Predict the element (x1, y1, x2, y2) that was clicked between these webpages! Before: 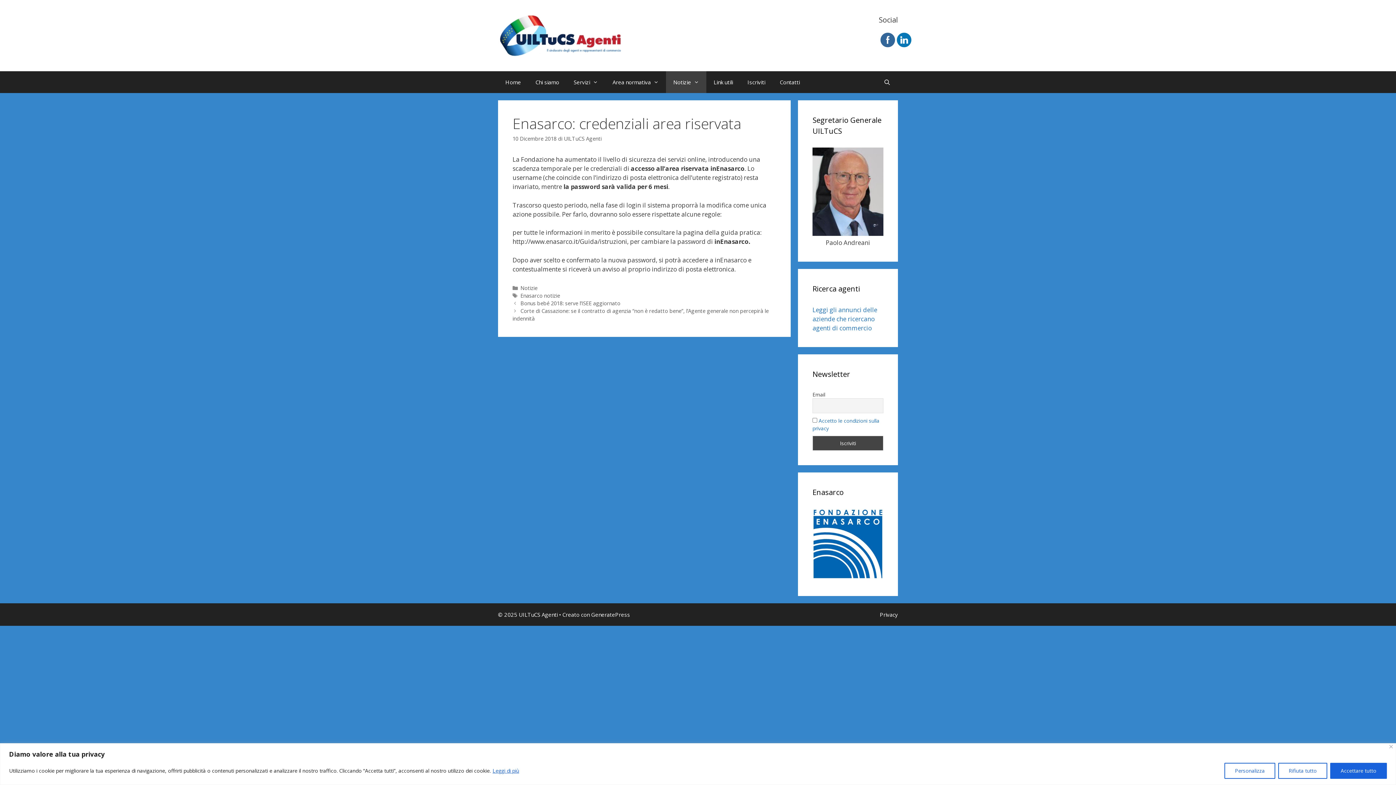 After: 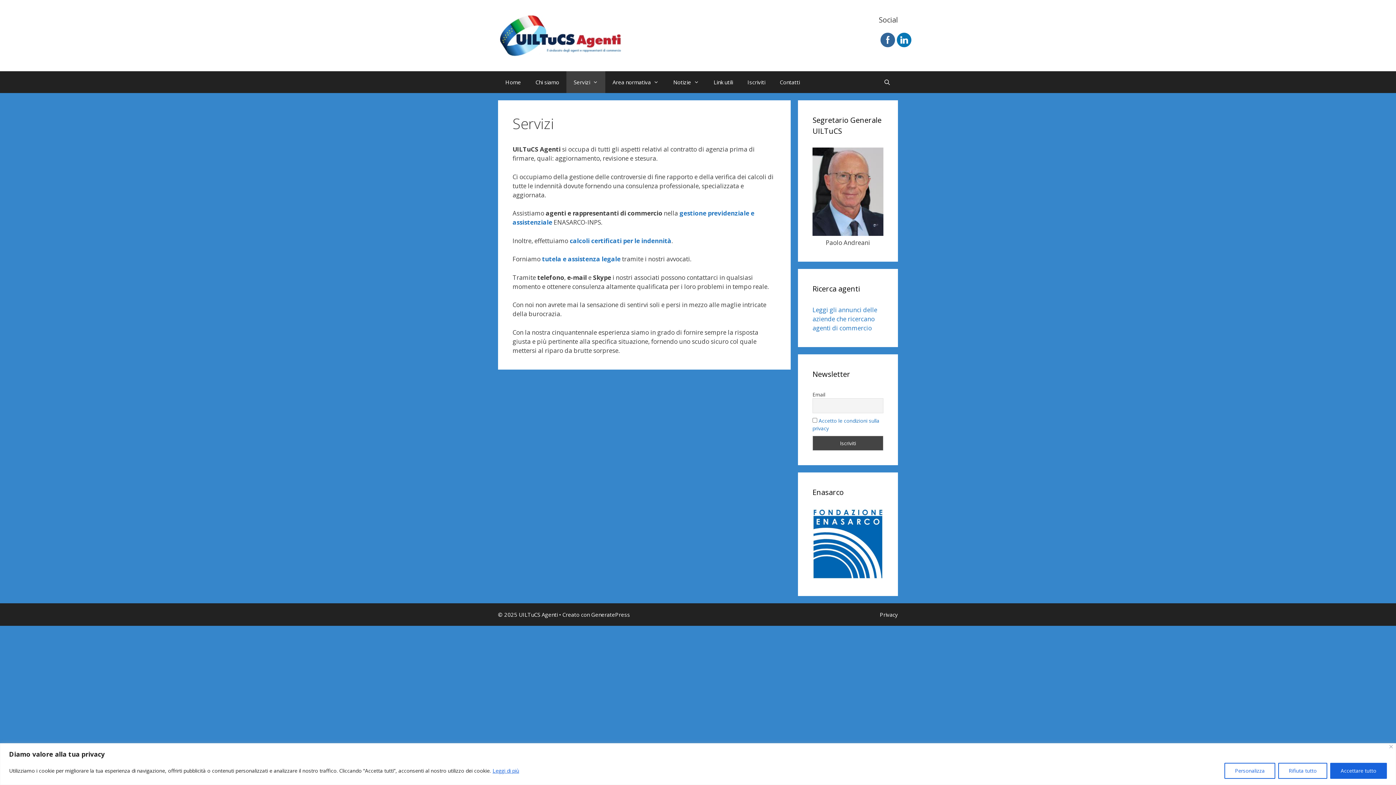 Action: label: Servizi bbox: (566, 71, 605, 93)